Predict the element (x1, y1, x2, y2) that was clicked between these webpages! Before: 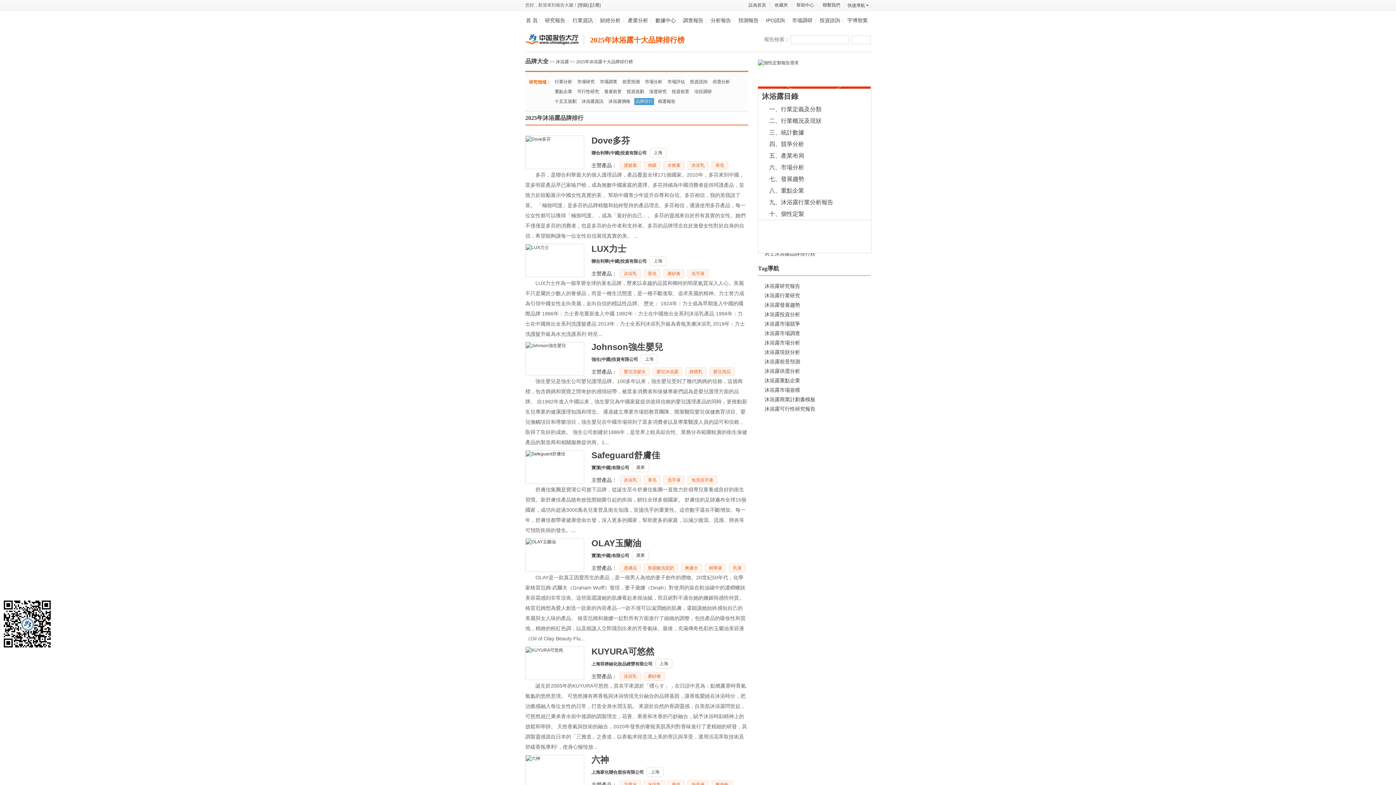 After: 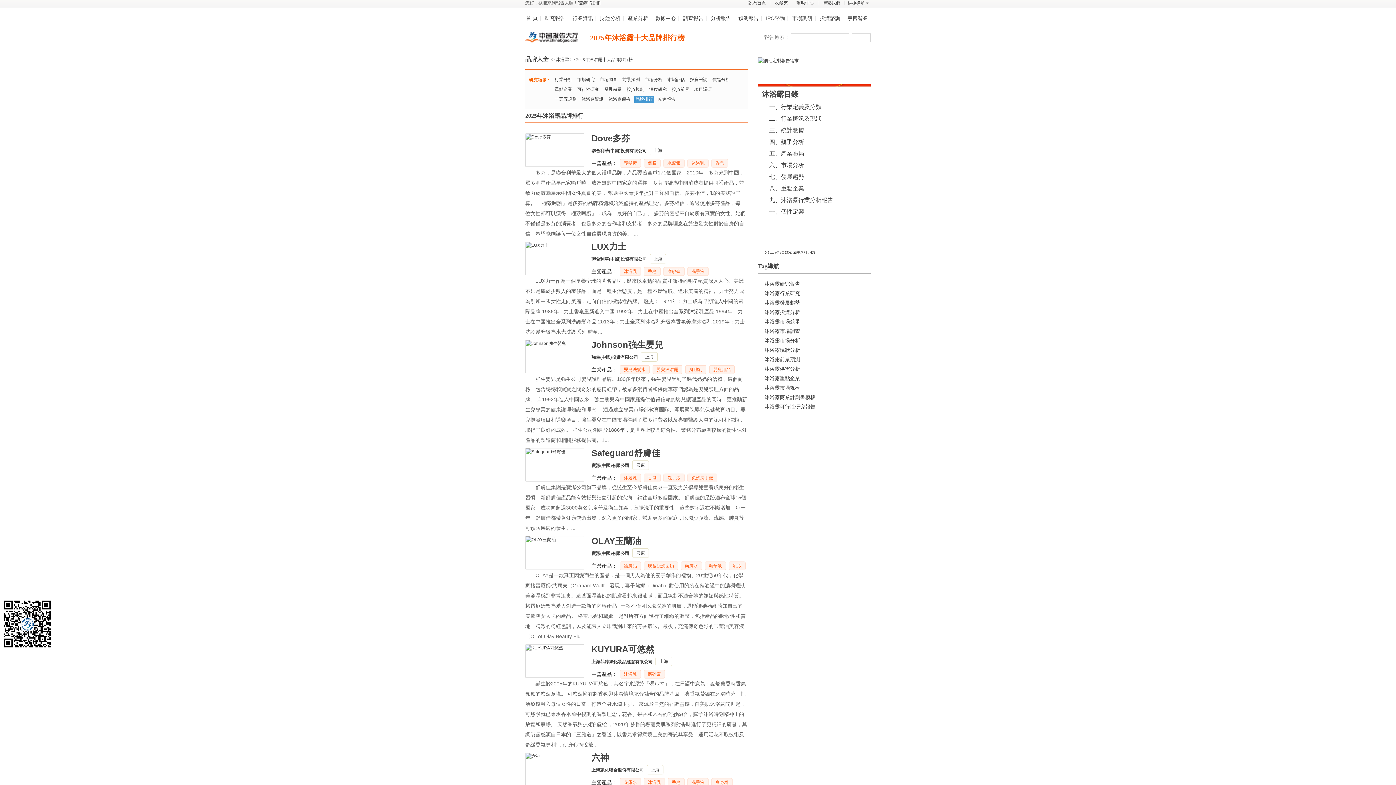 Action: label: 爽身粉 bbox: (715, 782, 728, 787)